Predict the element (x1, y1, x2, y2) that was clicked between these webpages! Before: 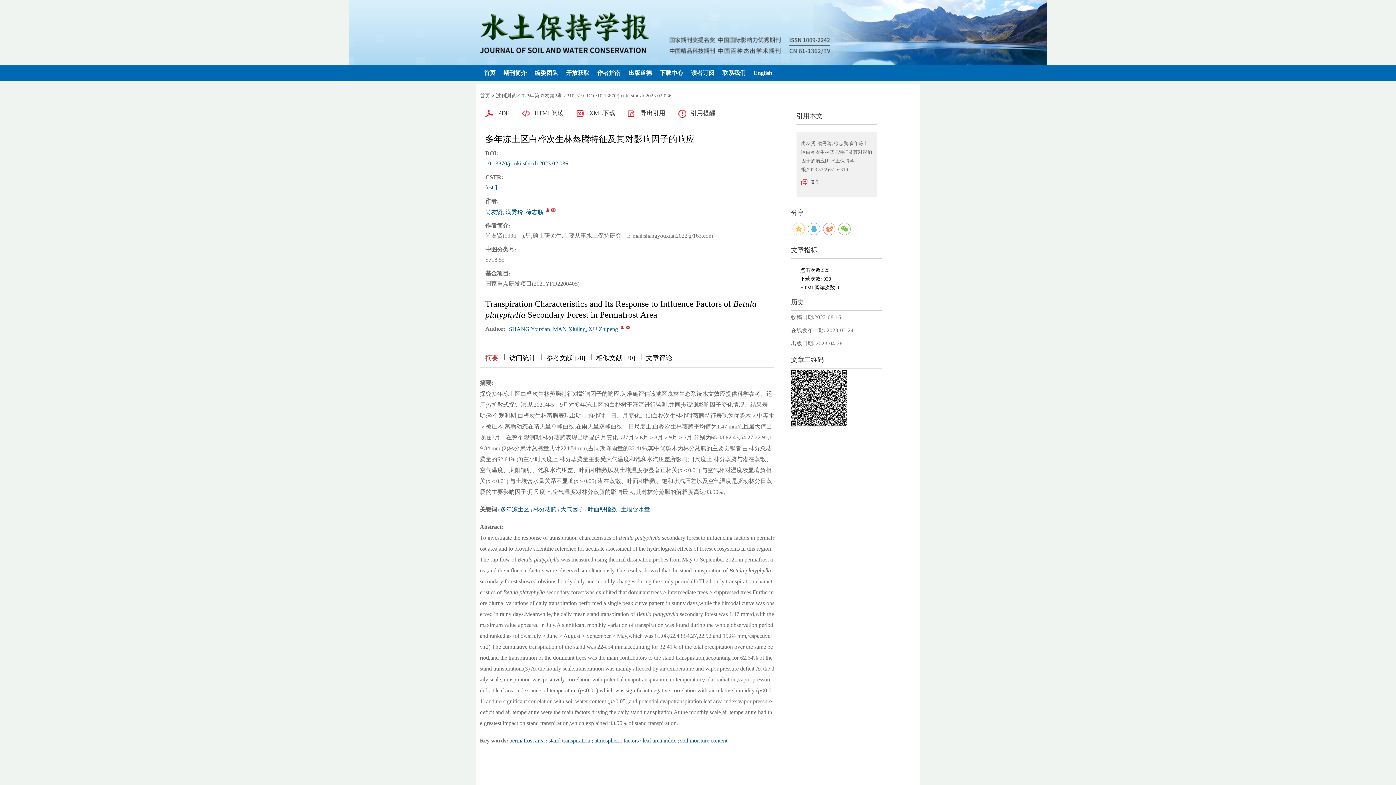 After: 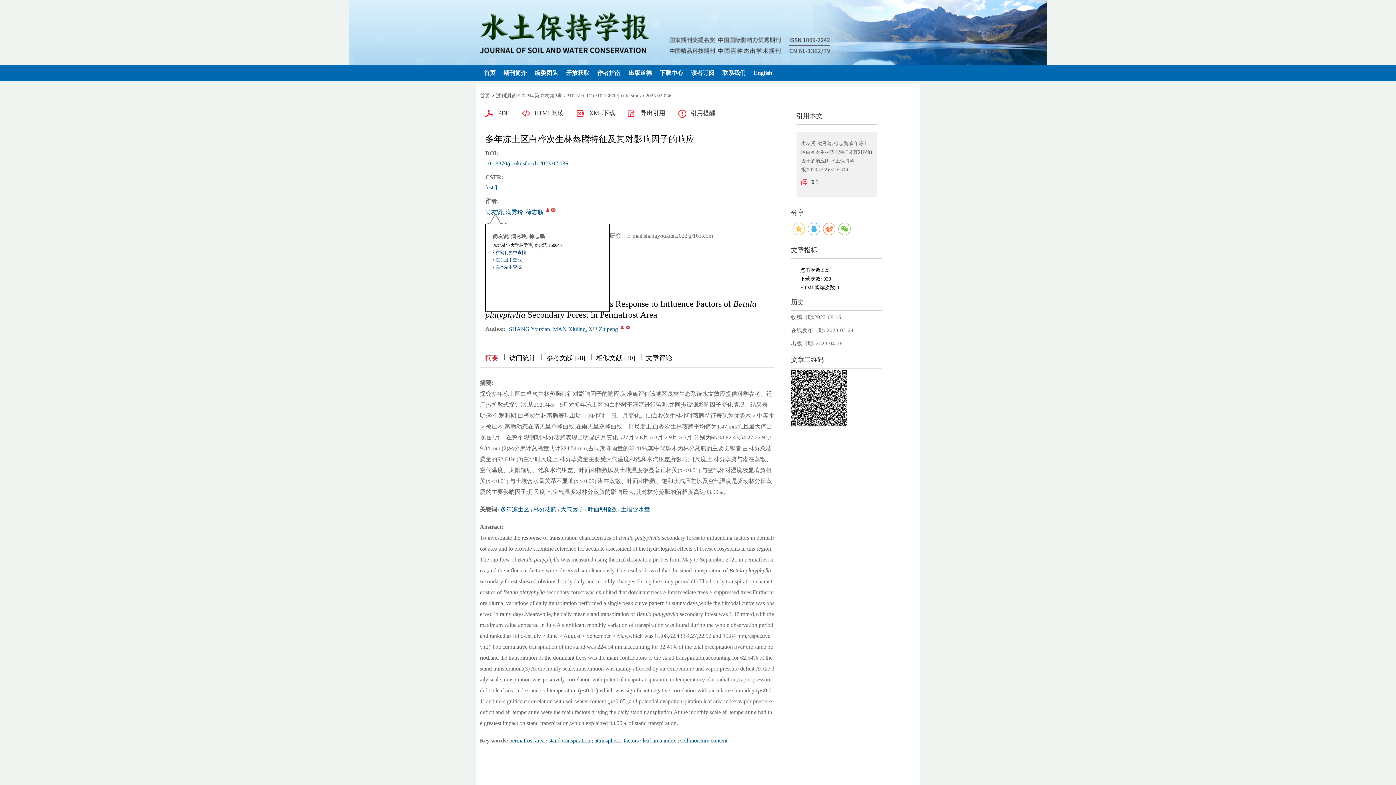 Action: bbox: (551, 208, 555, 212)